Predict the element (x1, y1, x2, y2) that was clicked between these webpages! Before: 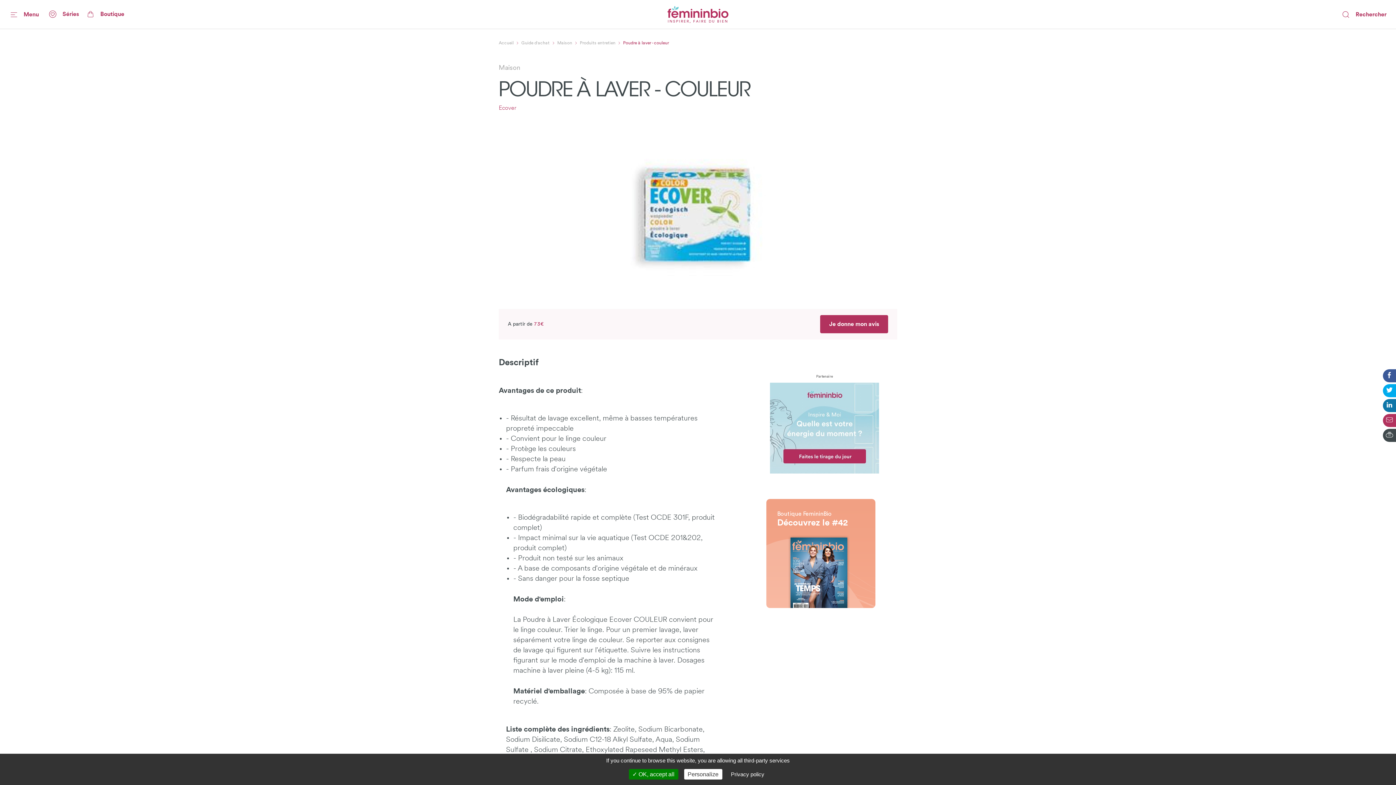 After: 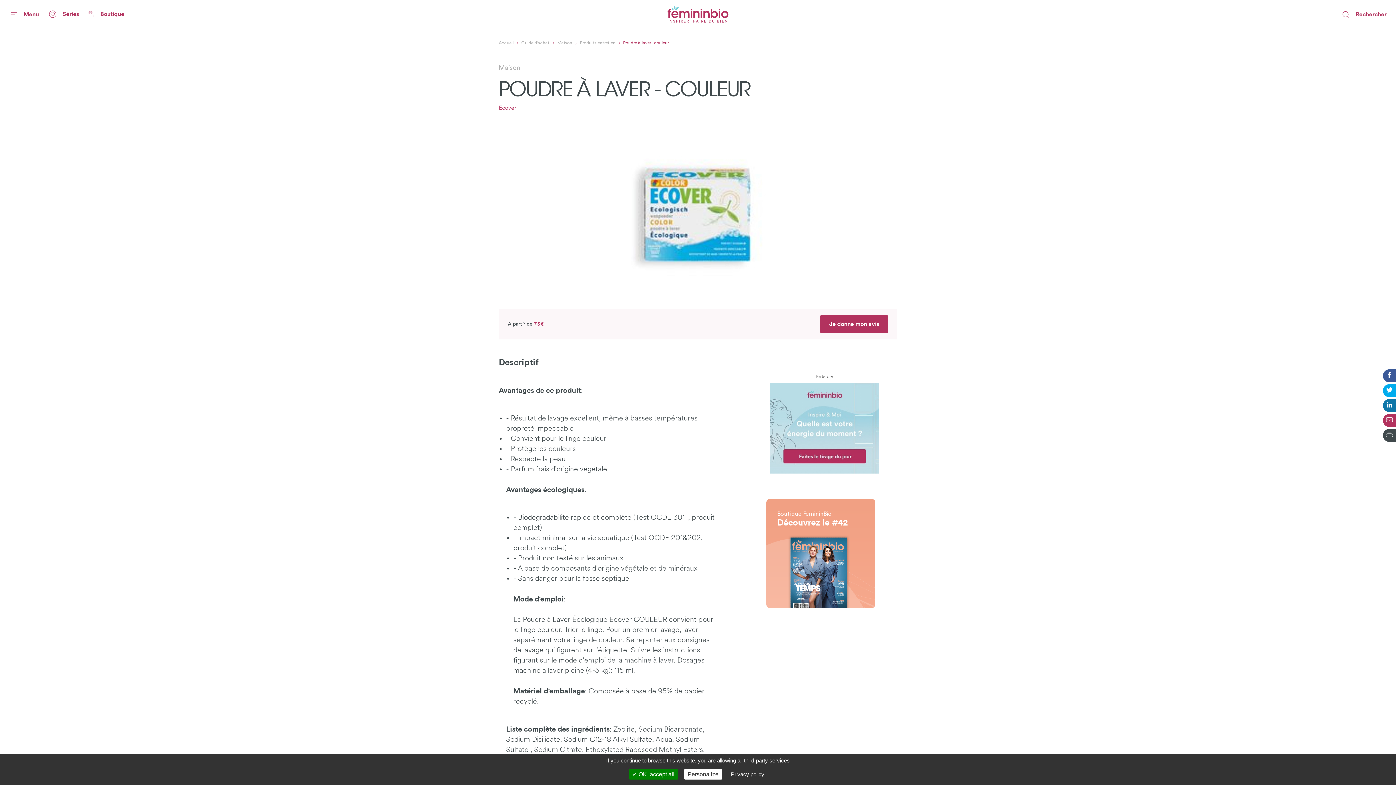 Action: bbox: (623, 40, 669, 45) label: Poudre à laver - couleur